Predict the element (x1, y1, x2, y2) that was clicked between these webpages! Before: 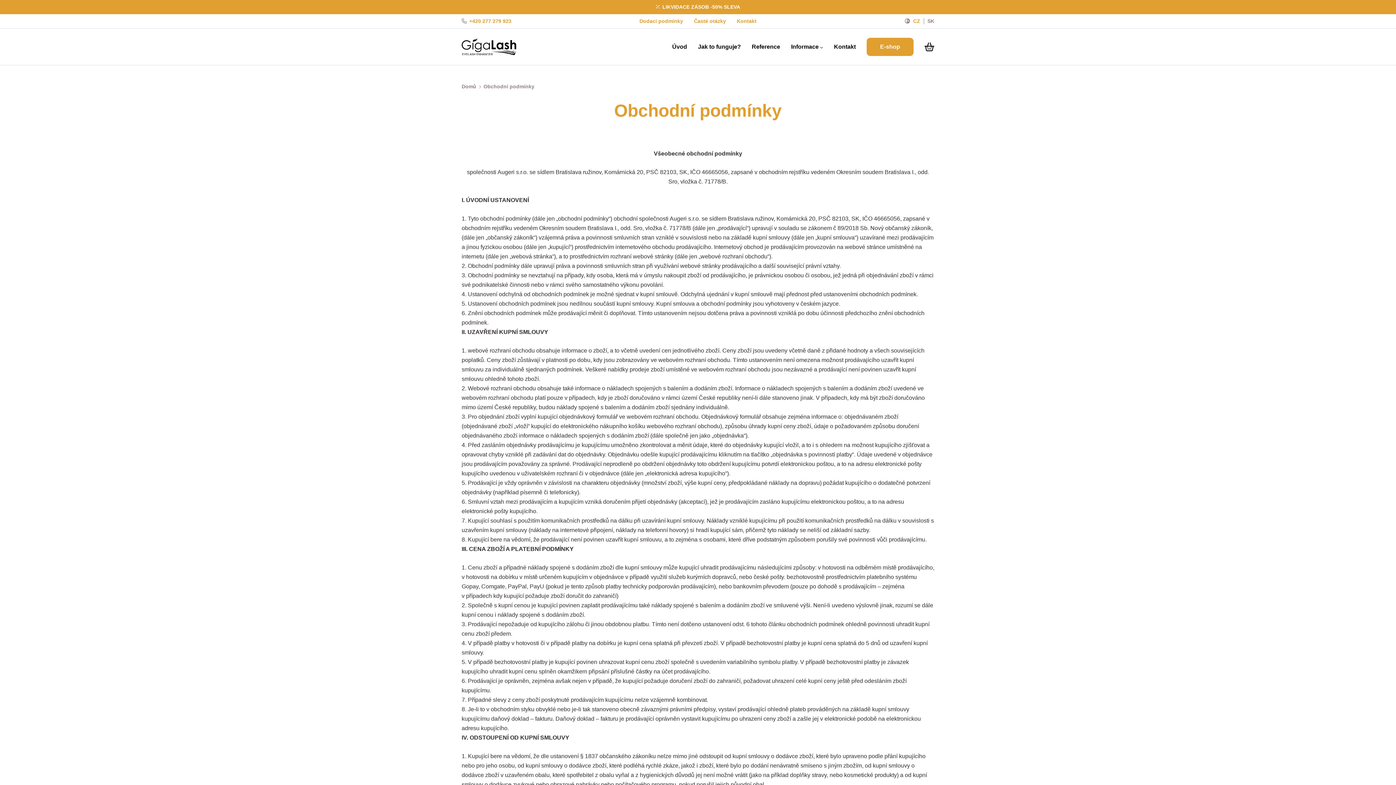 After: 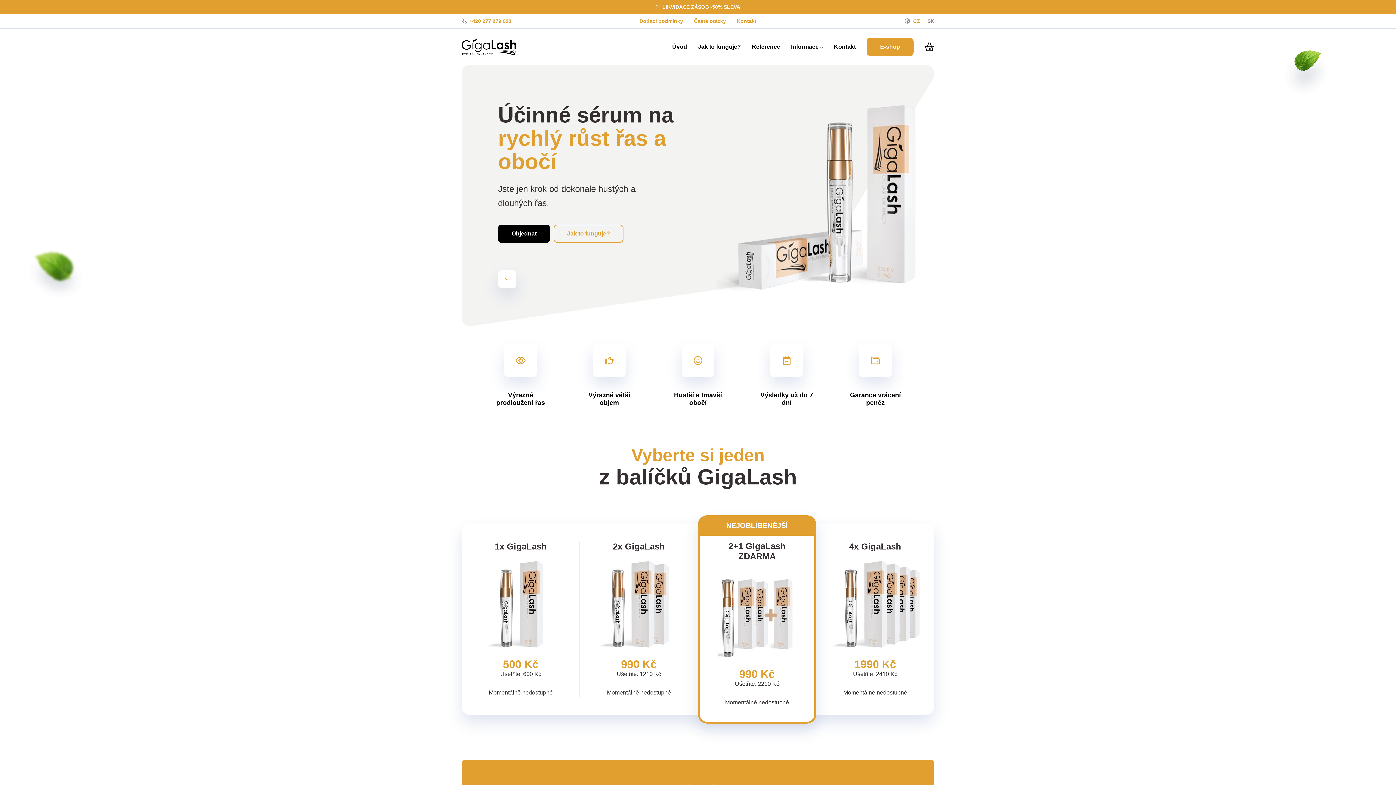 Action: label: Domů bbox: (461, 83, 476, 89)